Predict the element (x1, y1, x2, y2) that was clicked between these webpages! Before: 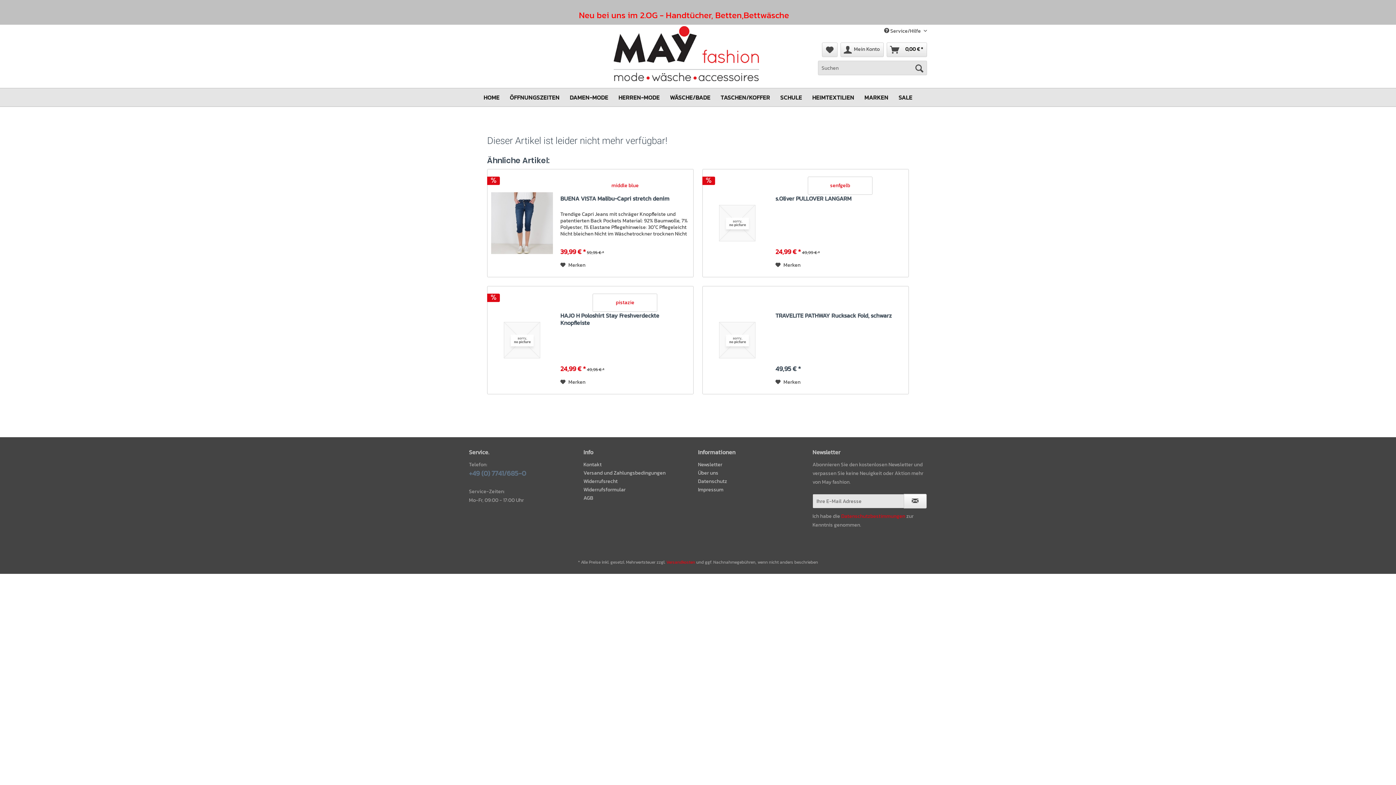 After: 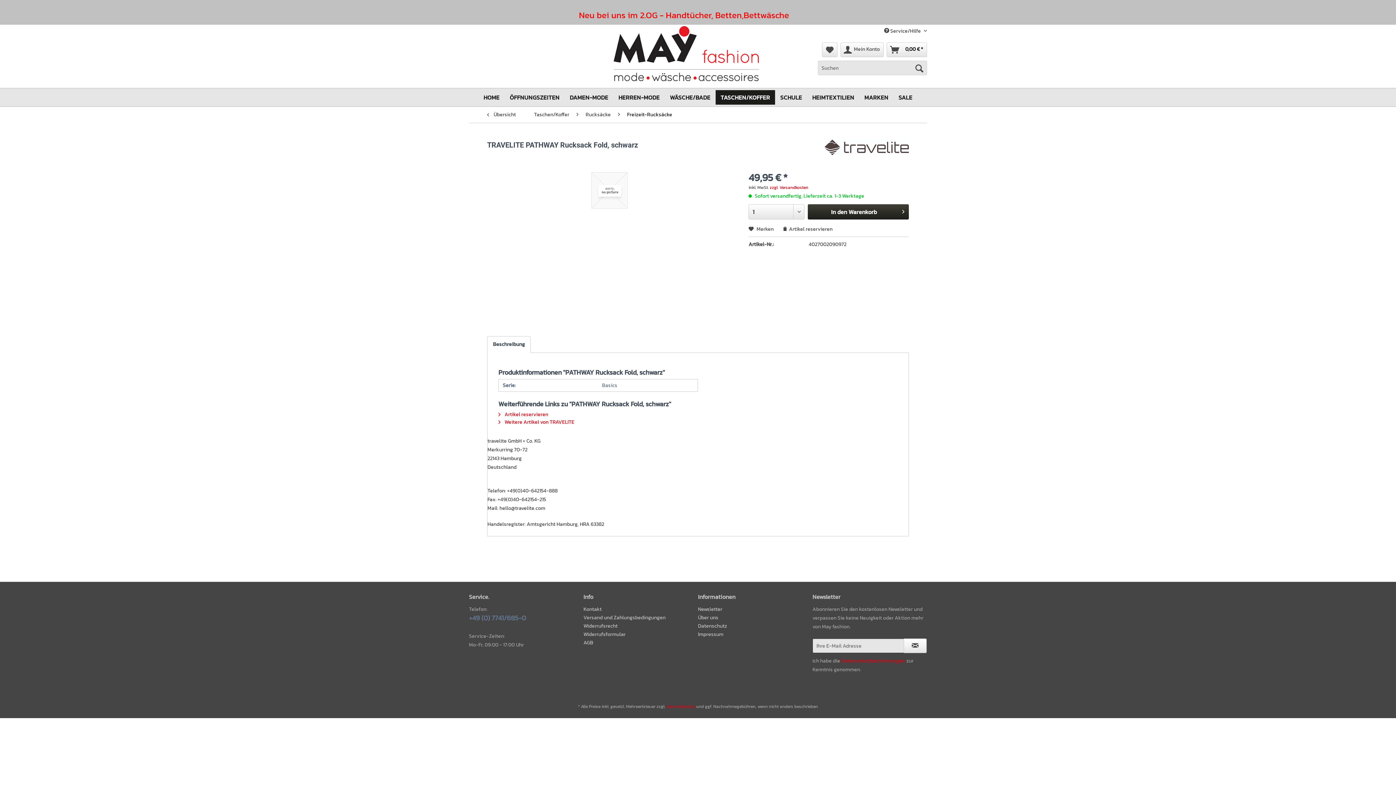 Action: bbox: (706, 293, 768, 386)